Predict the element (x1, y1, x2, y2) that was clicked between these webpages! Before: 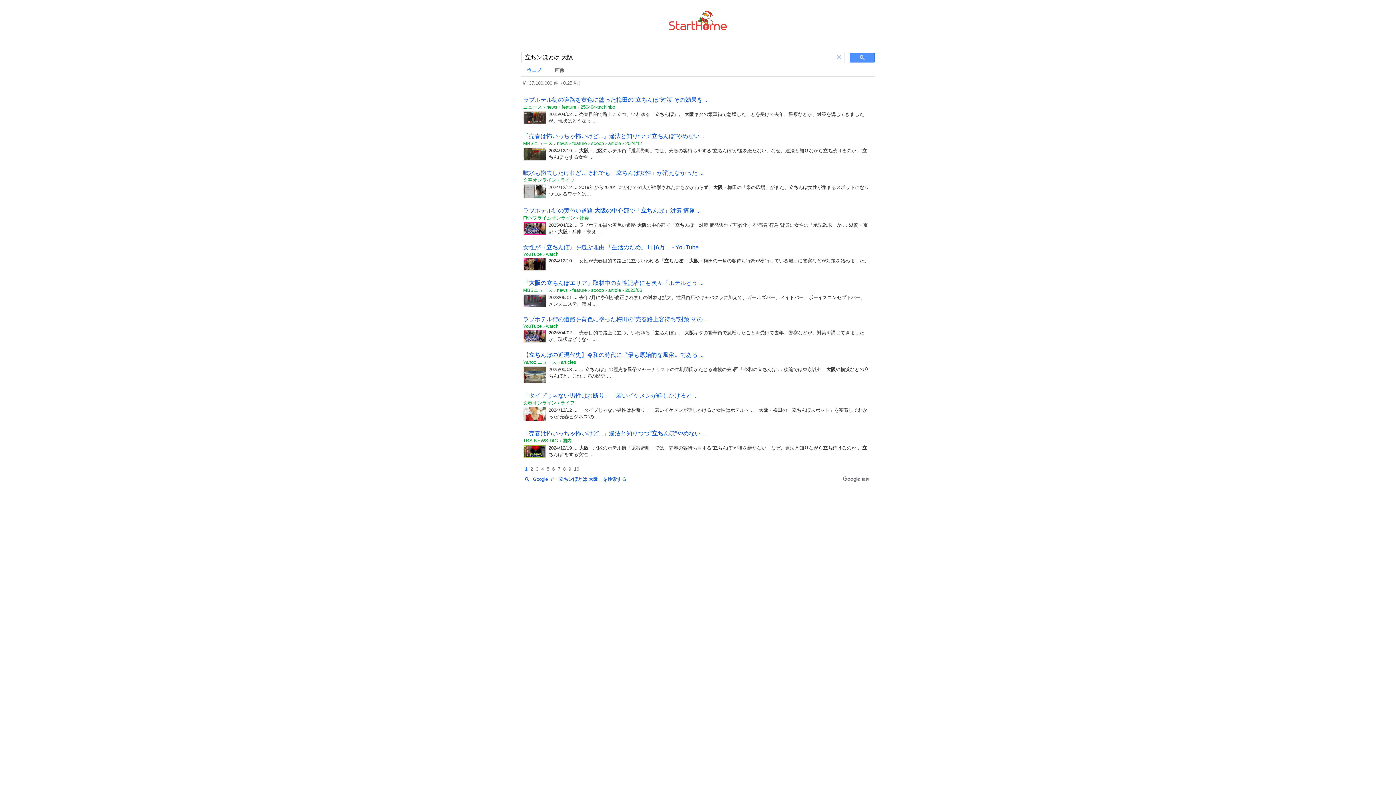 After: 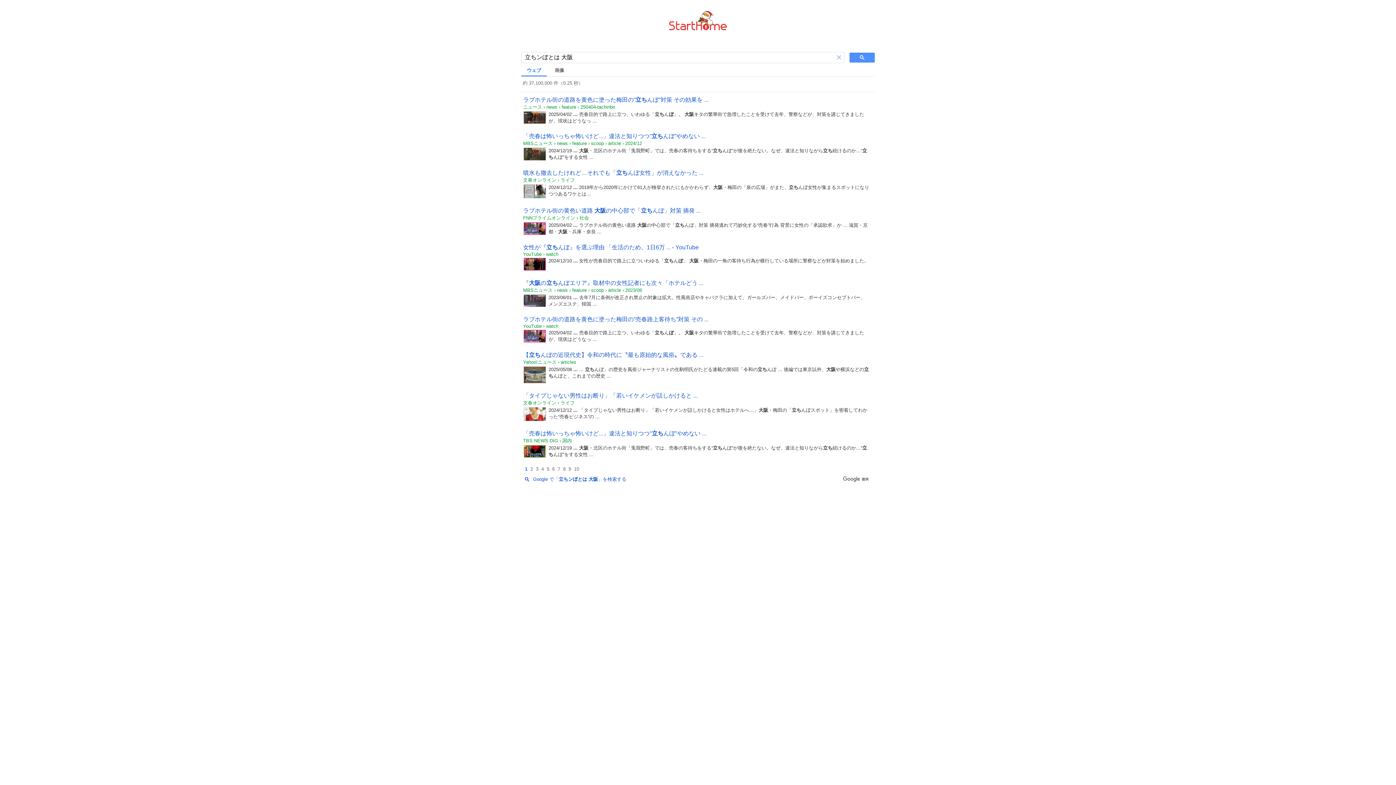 Action: bbox: (523, 316, 708, 322) label: ラブホテル街の道路を黄色に塗った梅田の”売春路上客待ち”対策 その ...